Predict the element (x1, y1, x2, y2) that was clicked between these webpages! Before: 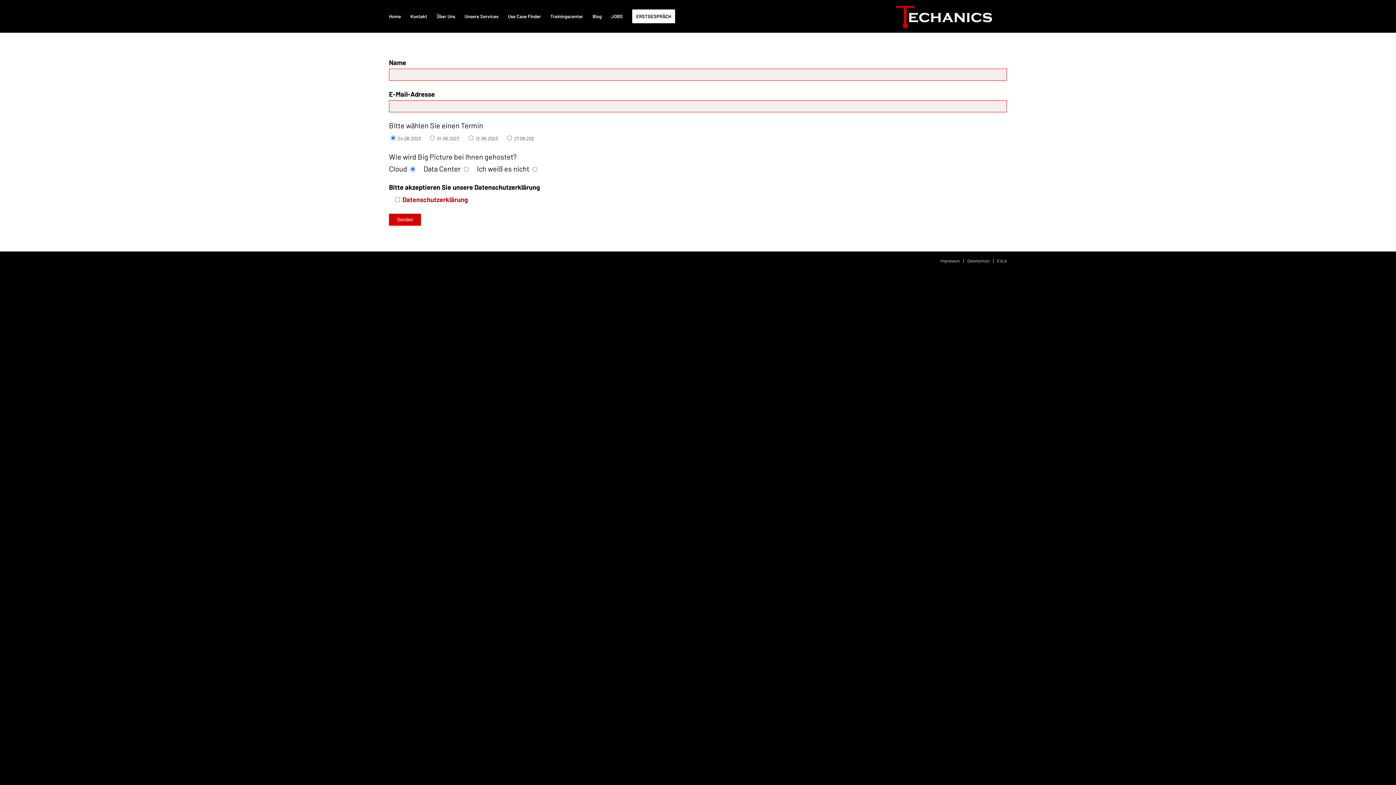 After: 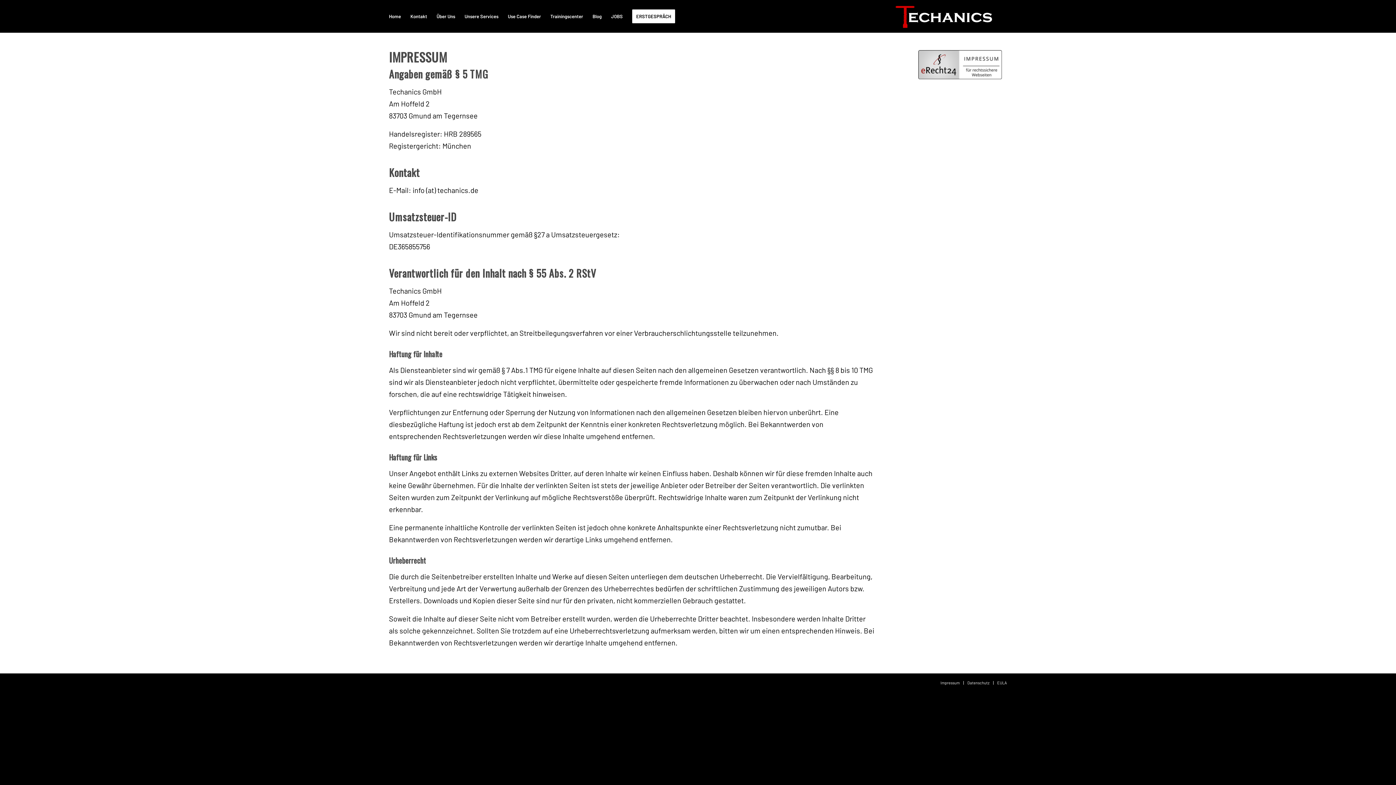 Action: label: Impressum bbox: (940, 258, 960, 263)